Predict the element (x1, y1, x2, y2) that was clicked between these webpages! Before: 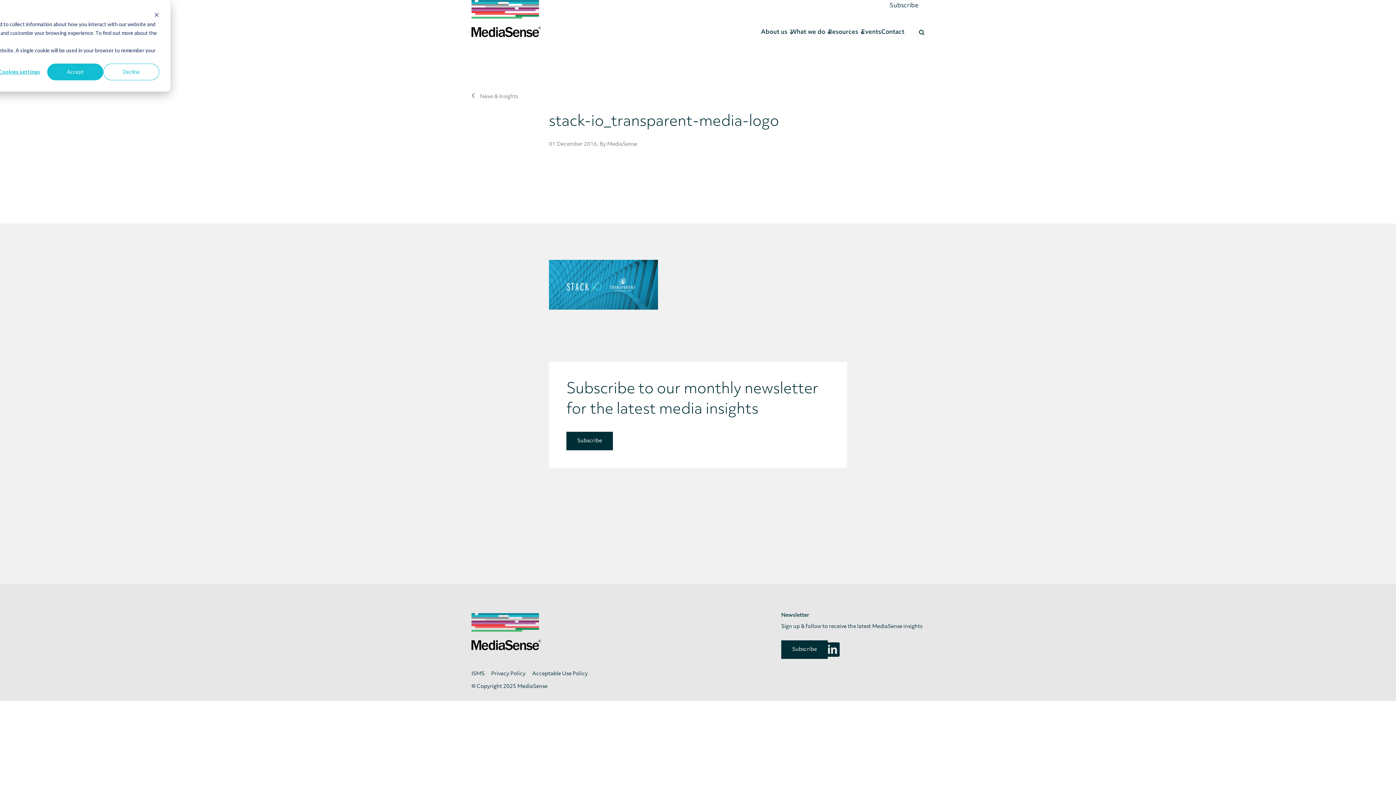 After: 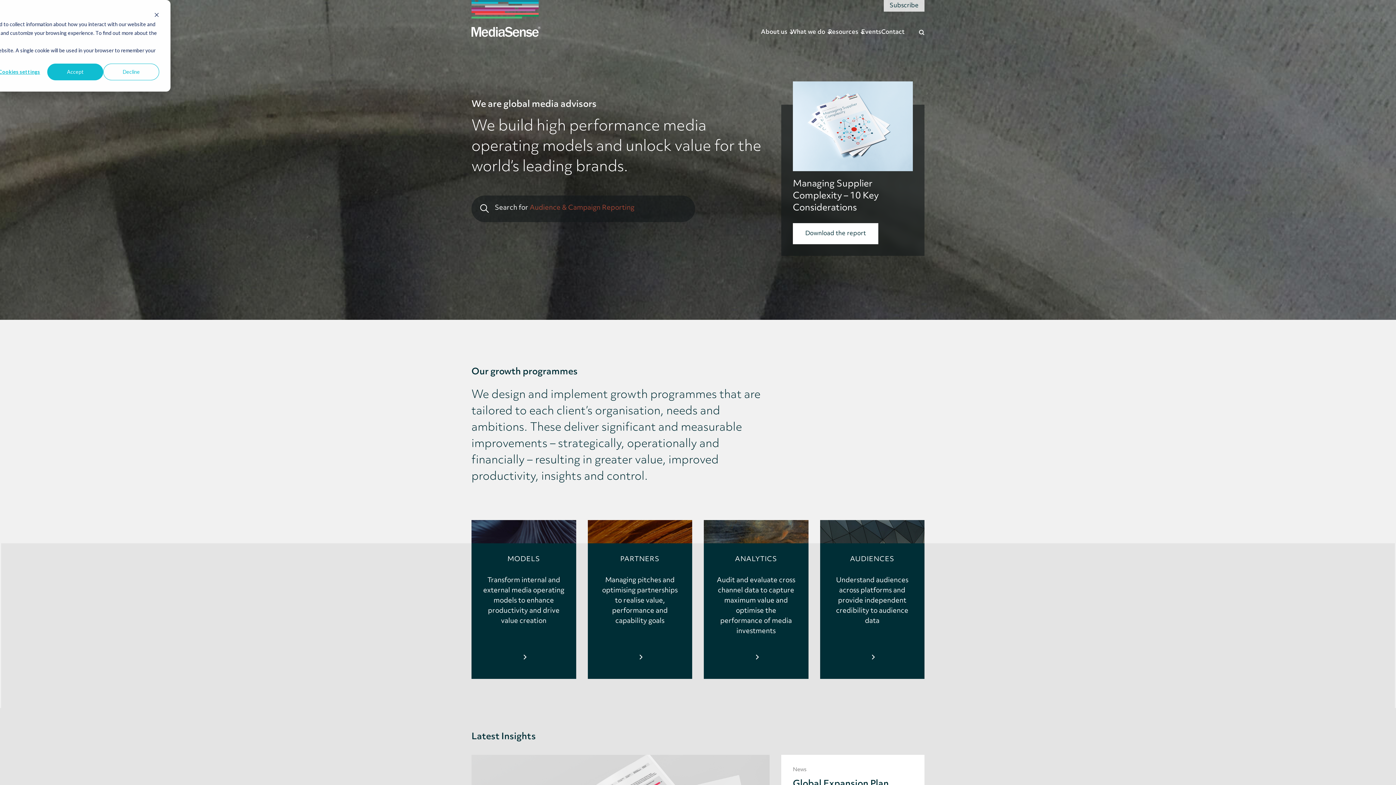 Action: bbox: (471, 613, 541, 650)